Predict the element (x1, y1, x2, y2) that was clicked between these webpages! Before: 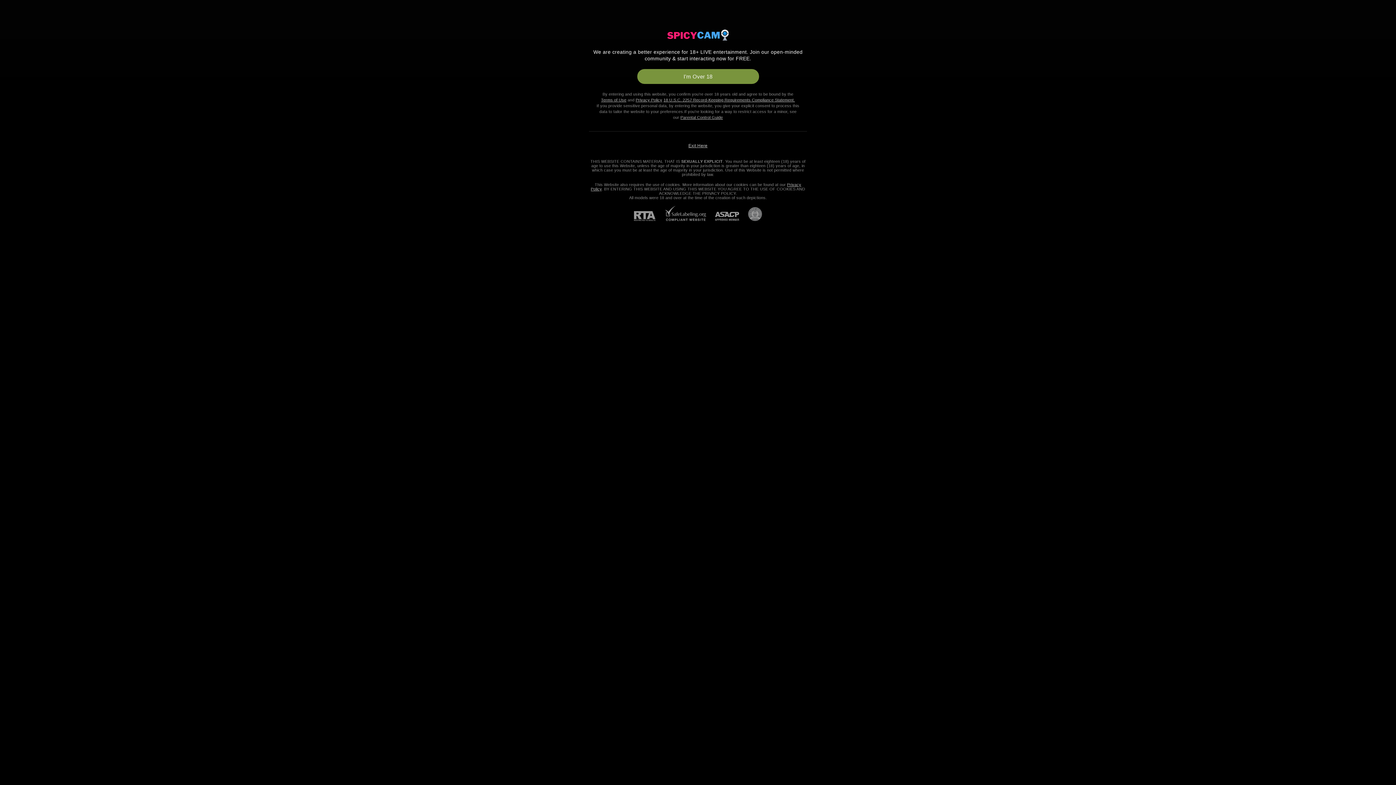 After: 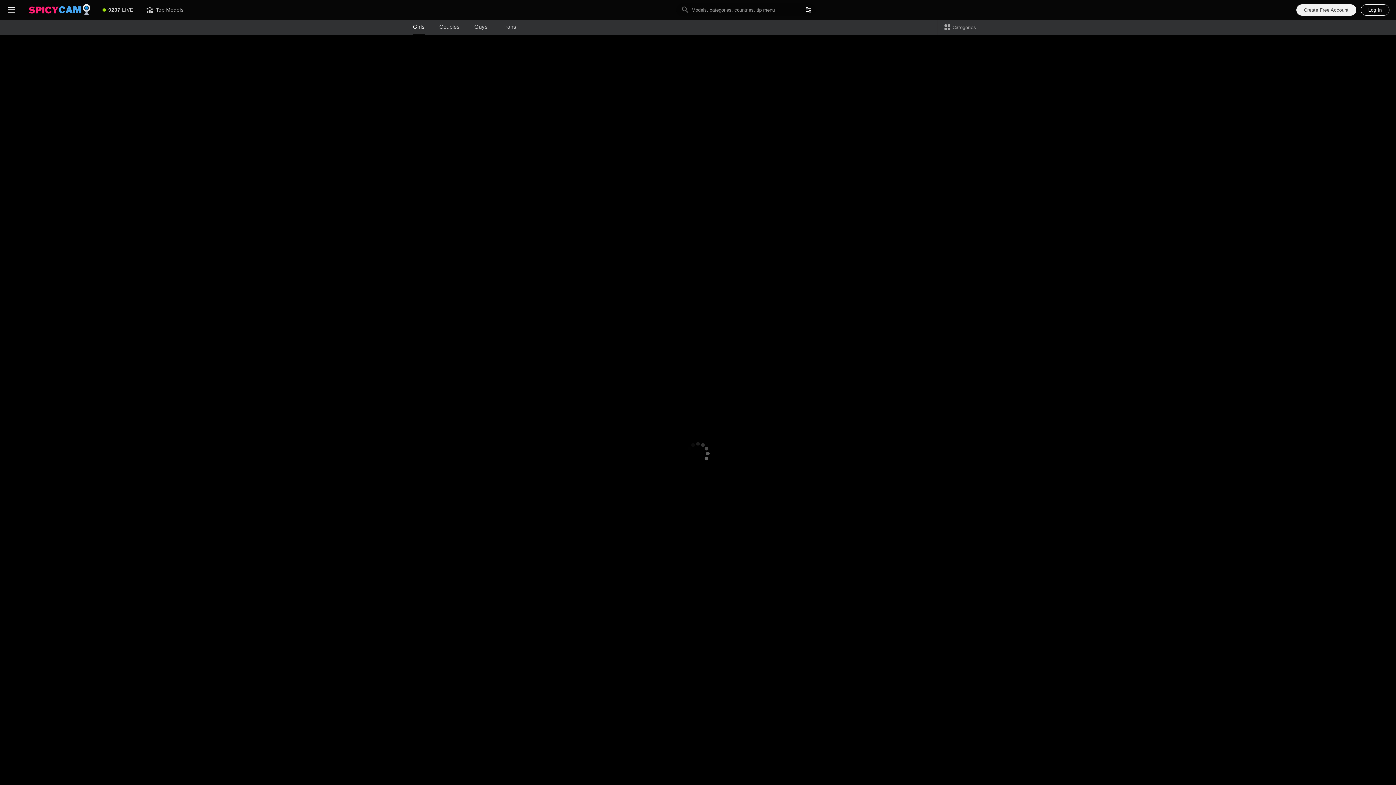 Action: label: 18 U.S.C. 2257 Record-Keeping Requirements Compliance Statement. bbox: (663, 97, 795, 102)